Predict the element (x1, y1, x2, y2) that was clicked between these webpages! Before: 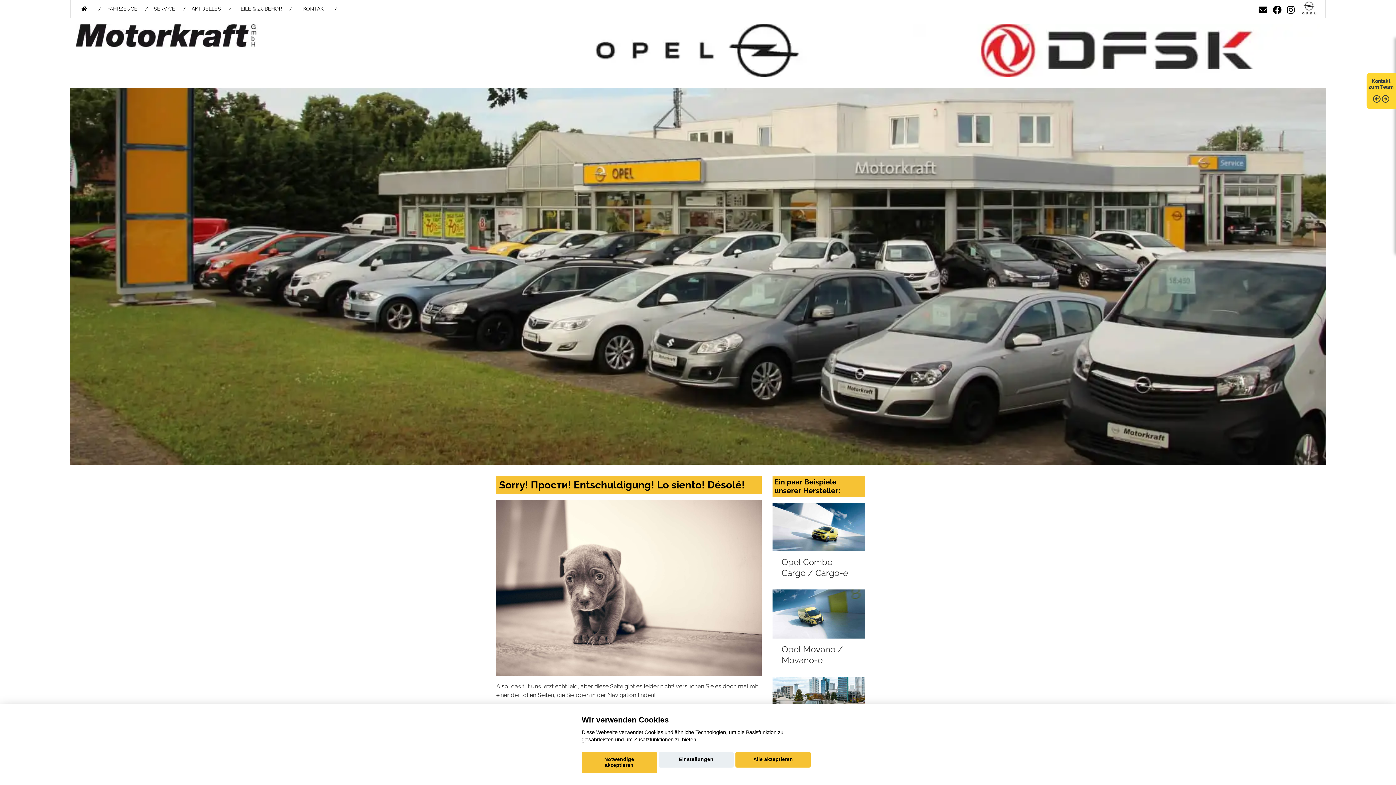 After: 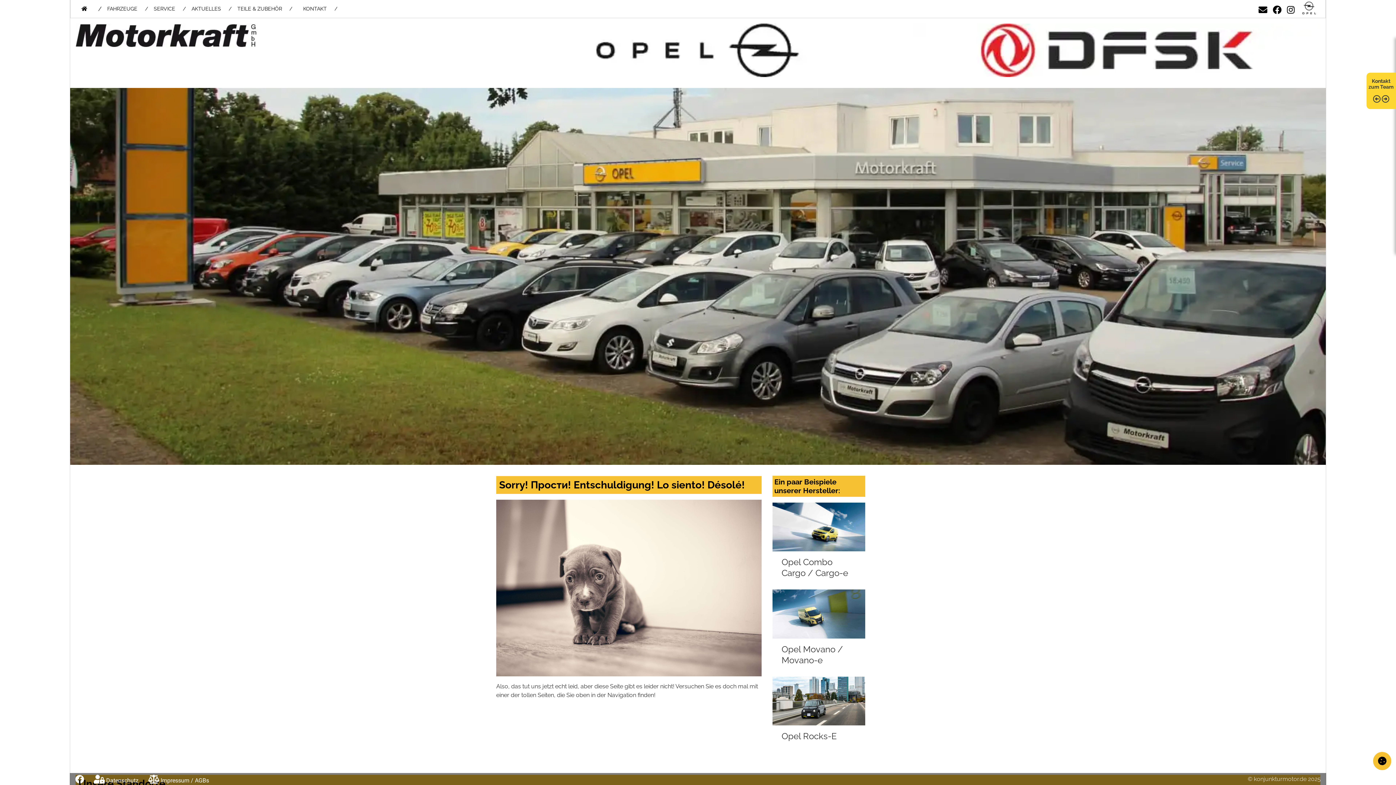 Action: label: Alle akzeptieren bbox: (735, 752, 810, 768)